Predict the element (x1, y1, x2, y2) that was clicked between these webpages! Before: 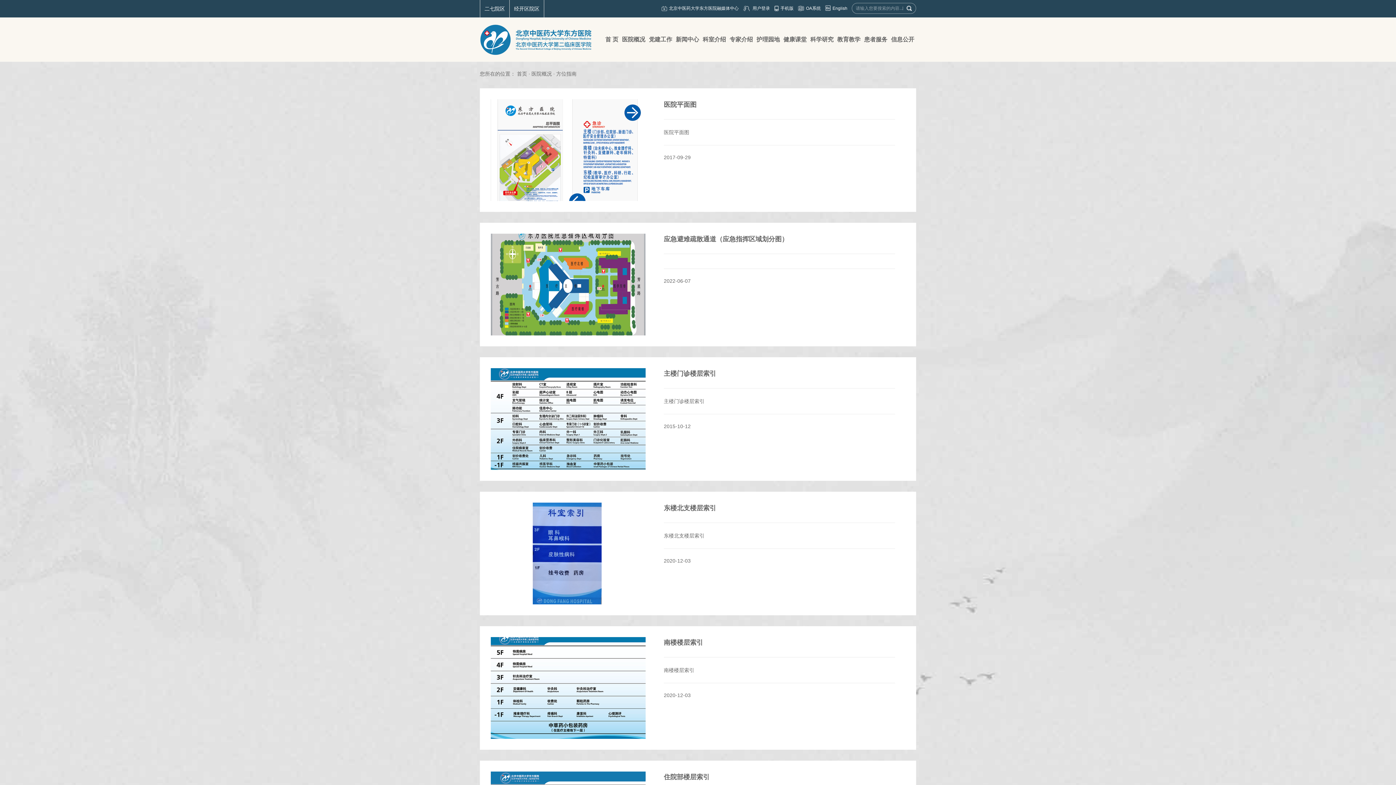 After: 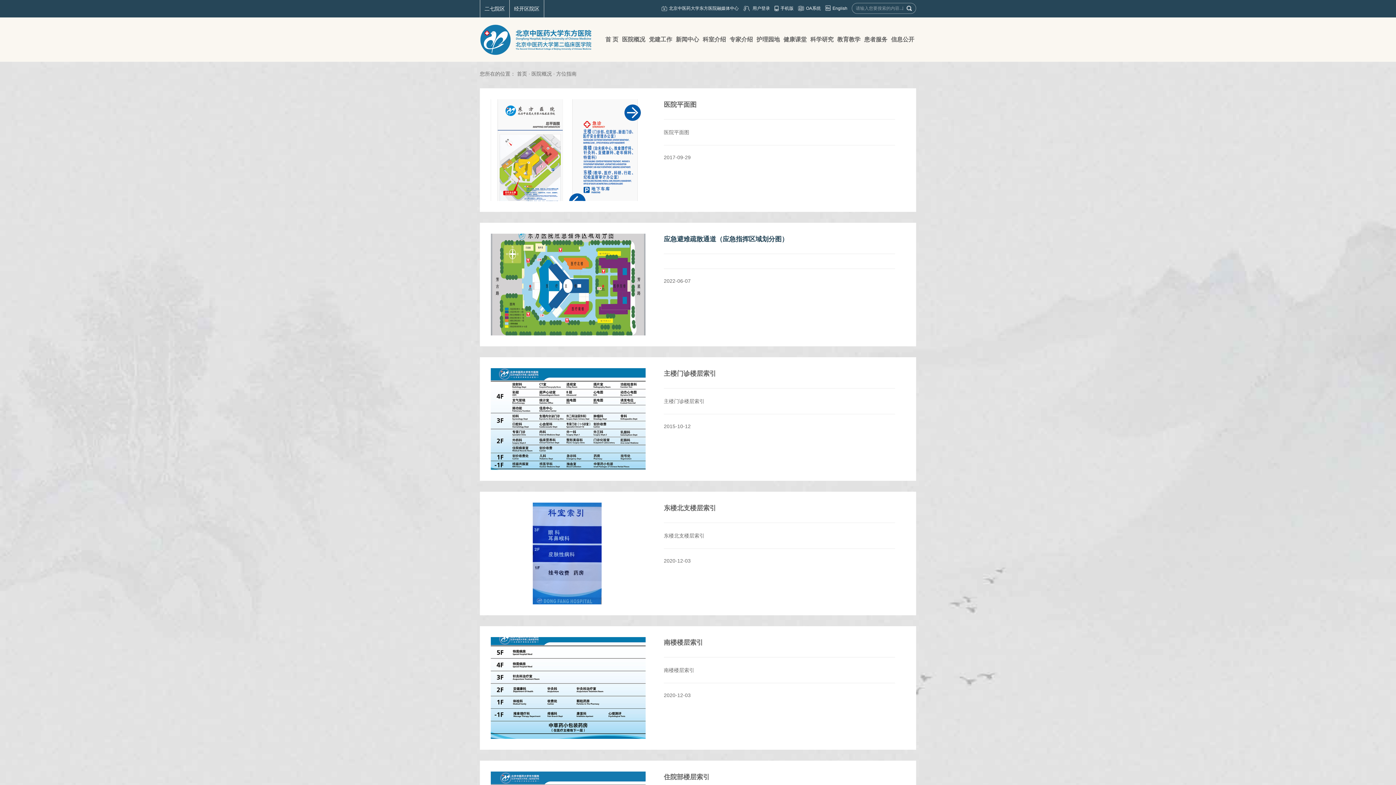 Action: label: 应急避难疏散通道（应急指挥区域划分图） bbox: (664, 235, 788, 242)